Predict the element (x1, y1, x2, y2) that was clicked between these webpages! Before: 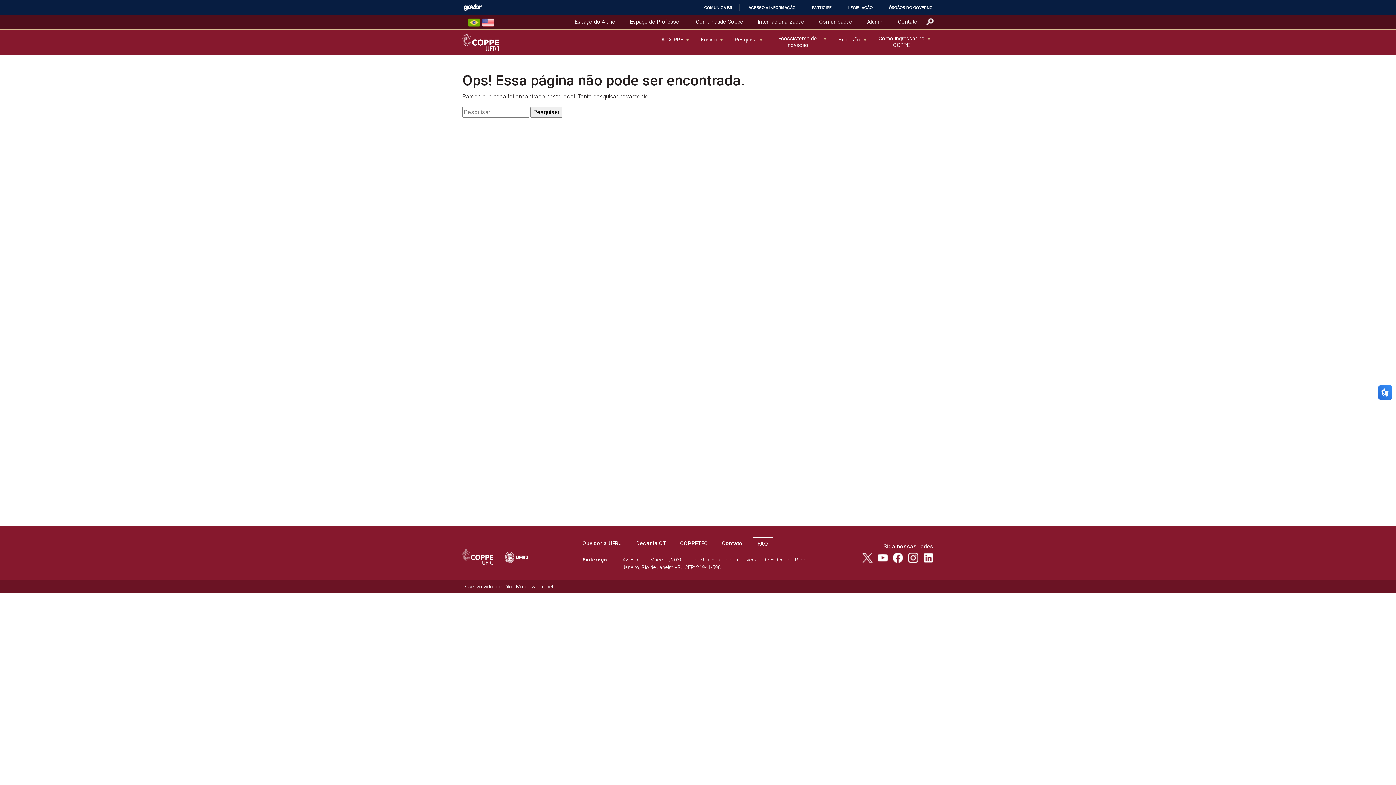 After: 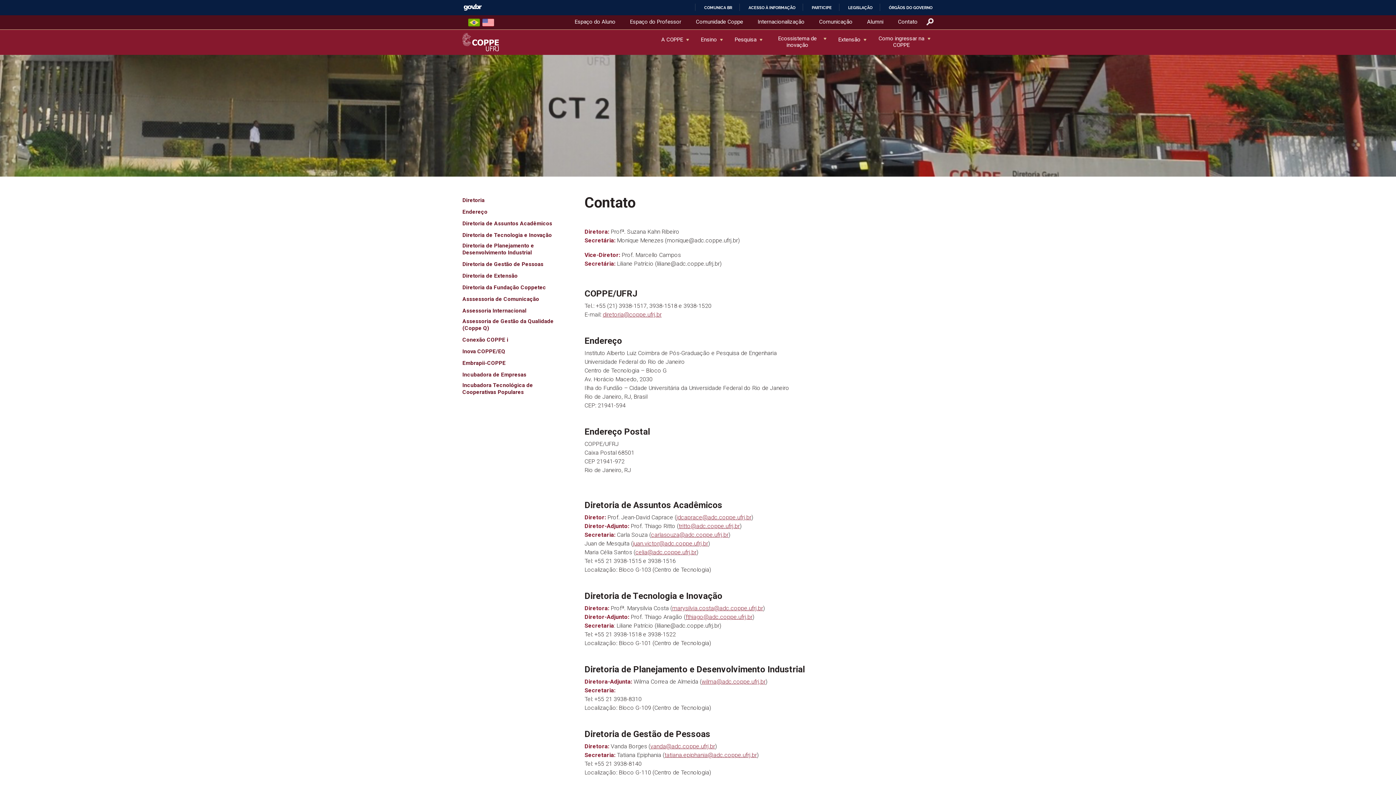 Action: bbox: (898, 18, 917, 24) label: Contato